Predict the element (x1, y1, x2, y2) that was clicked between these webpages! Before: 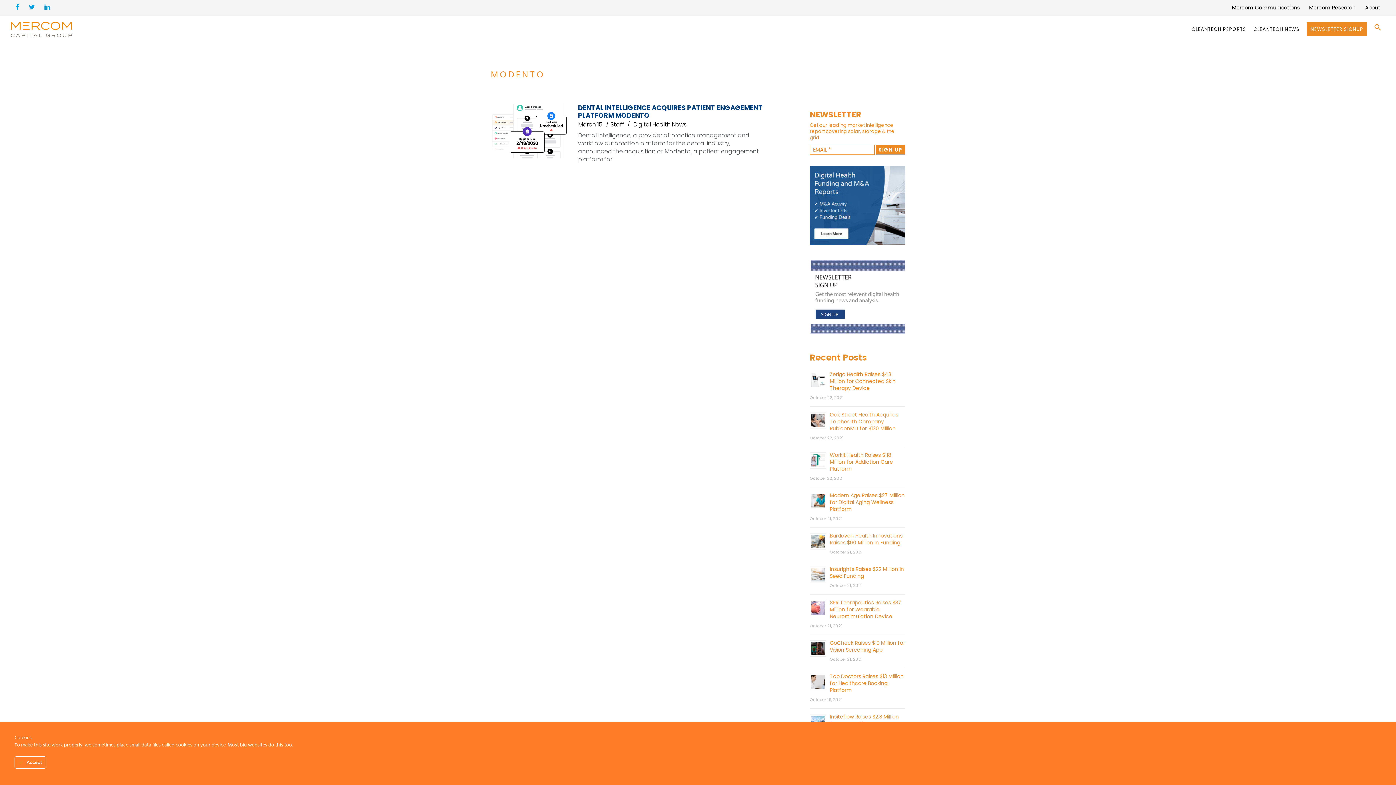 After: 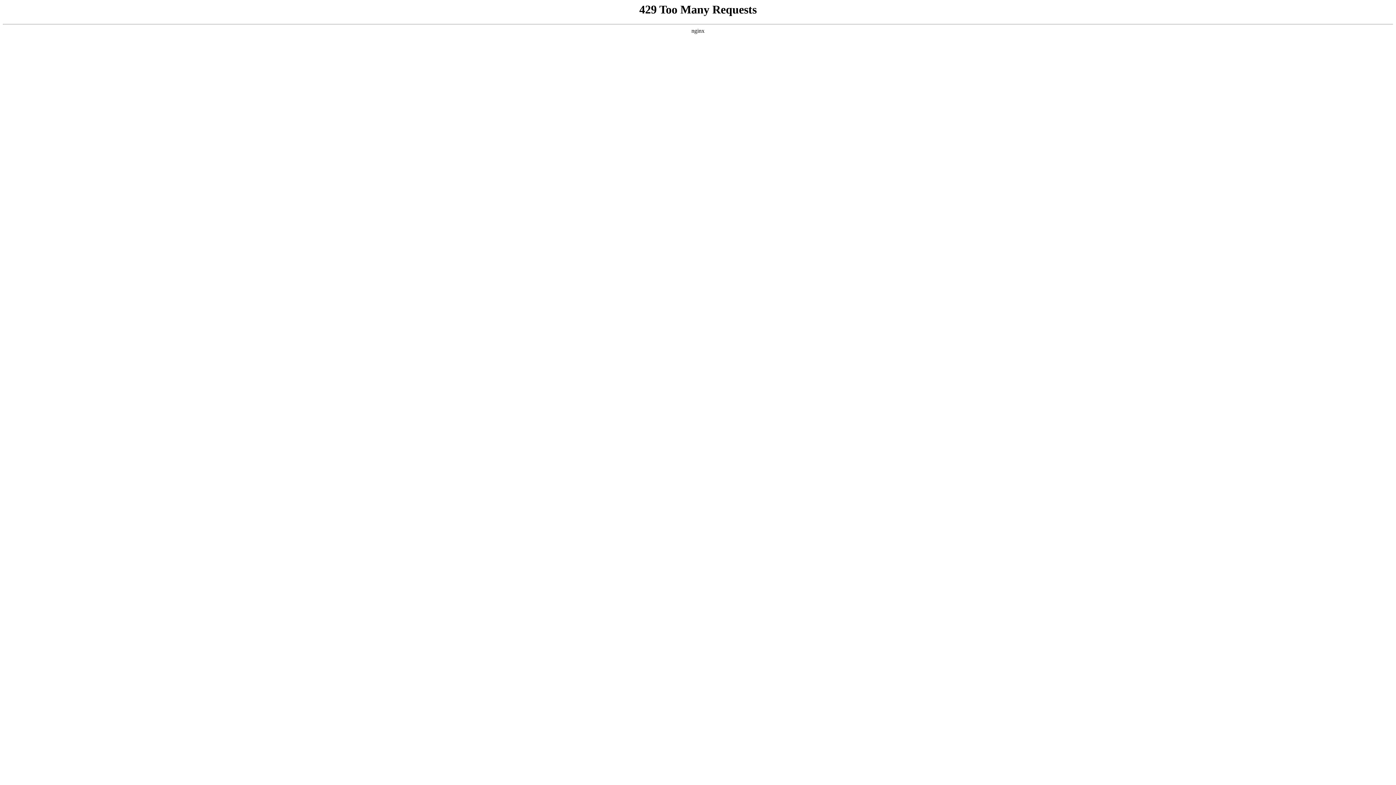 Action: bbox: (830, 565, 904, 579) label: Insurights Raises $22 Million in Seed Funding